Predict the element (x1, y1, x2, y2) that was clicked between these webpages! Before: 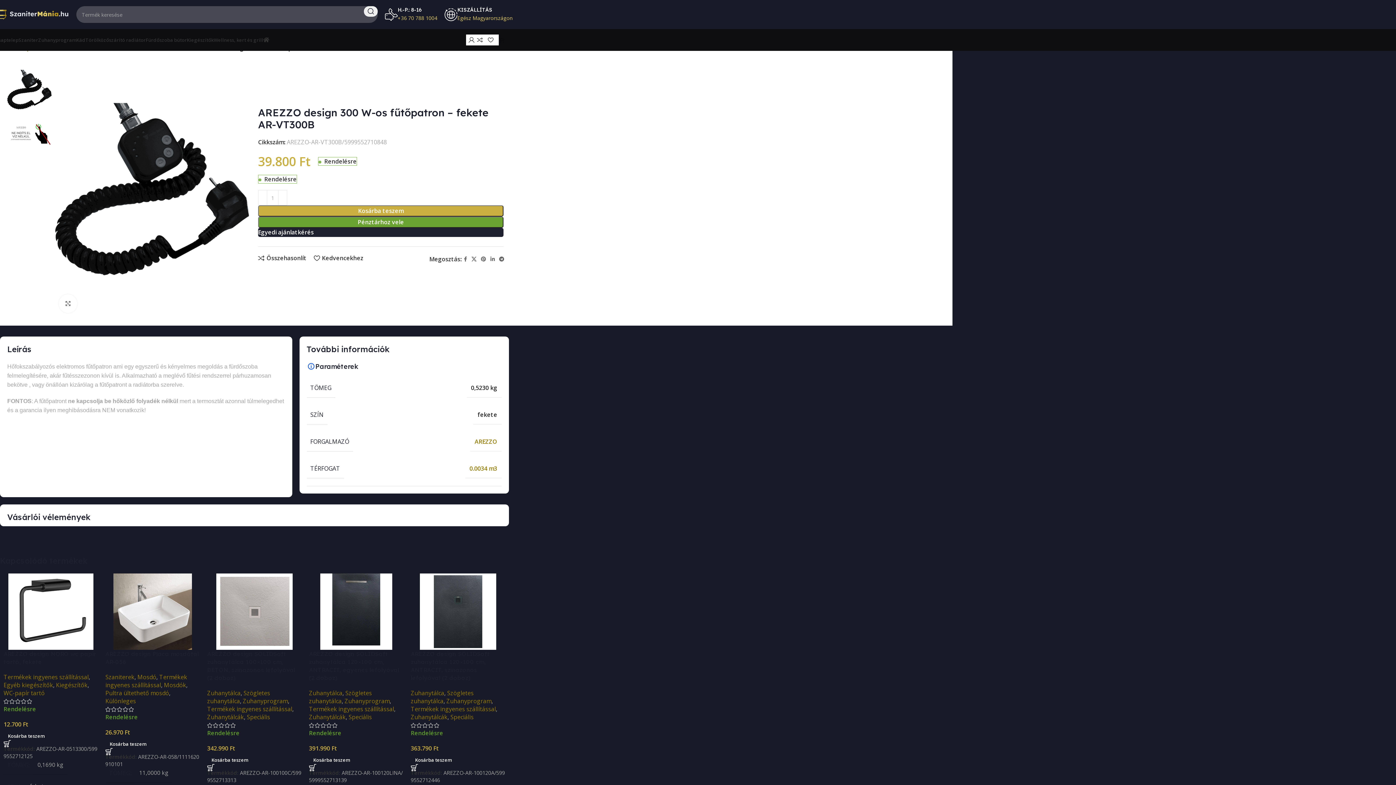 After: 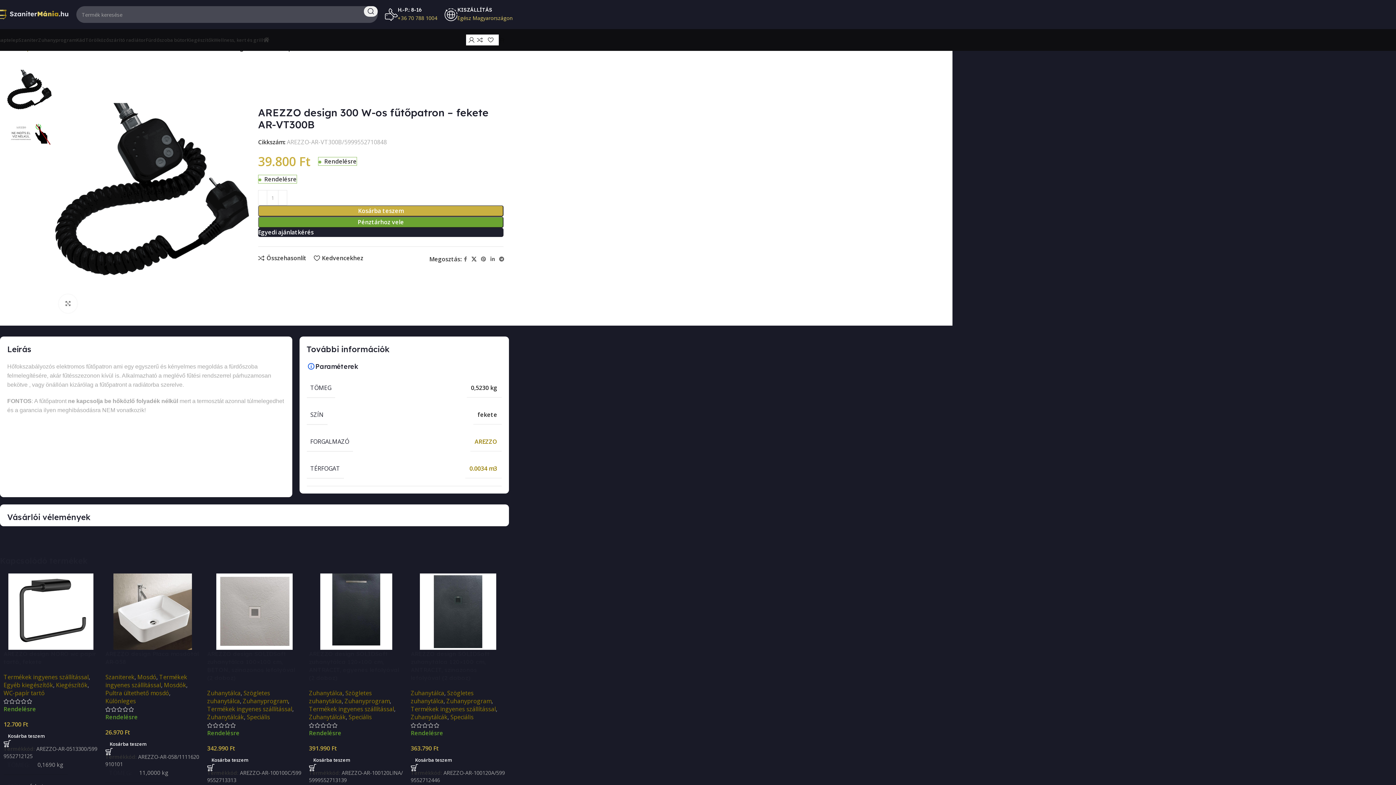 Action: bbox: (469, 254, 478, 264) label: X social link